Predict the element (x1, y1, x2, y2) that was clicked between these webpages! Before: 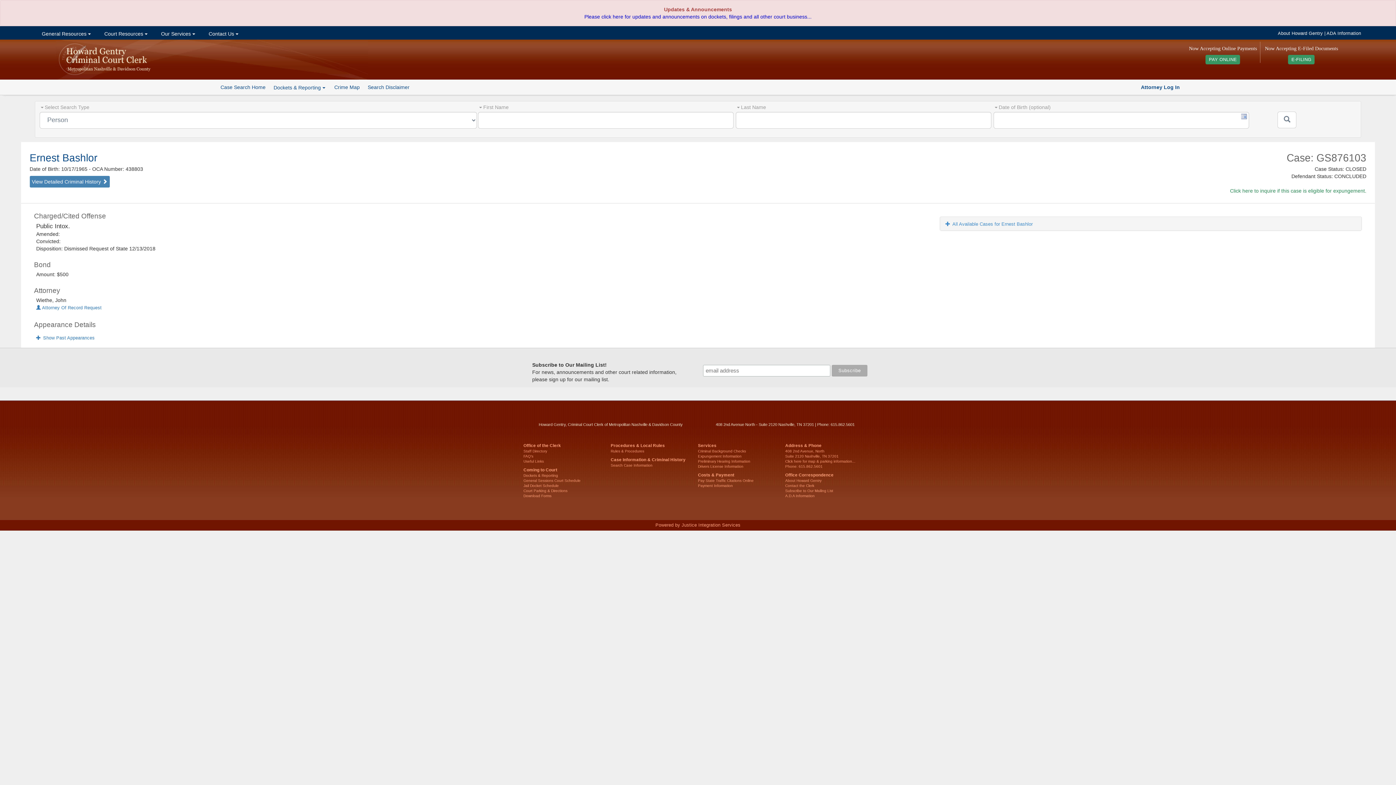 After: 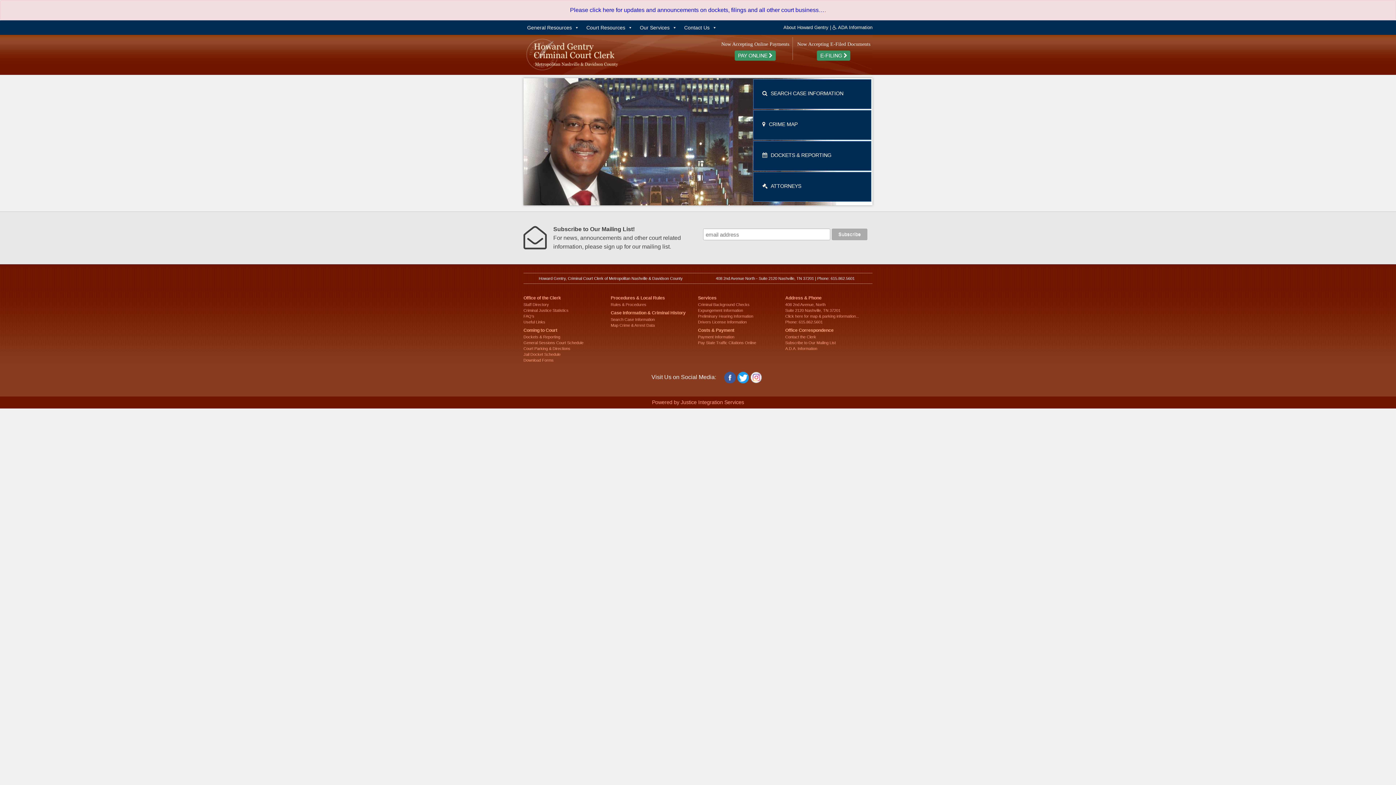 Action: bbox: (55, 56, 157, 62)